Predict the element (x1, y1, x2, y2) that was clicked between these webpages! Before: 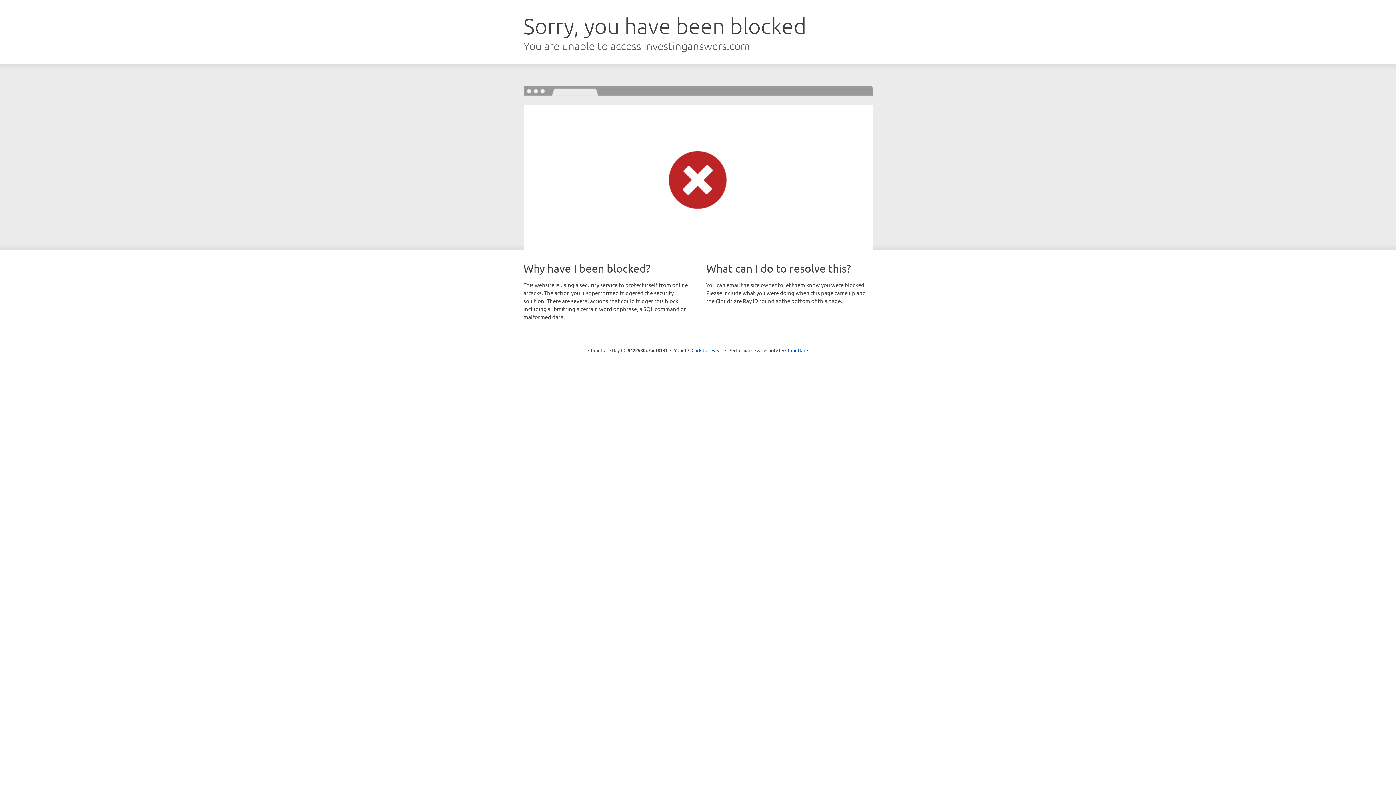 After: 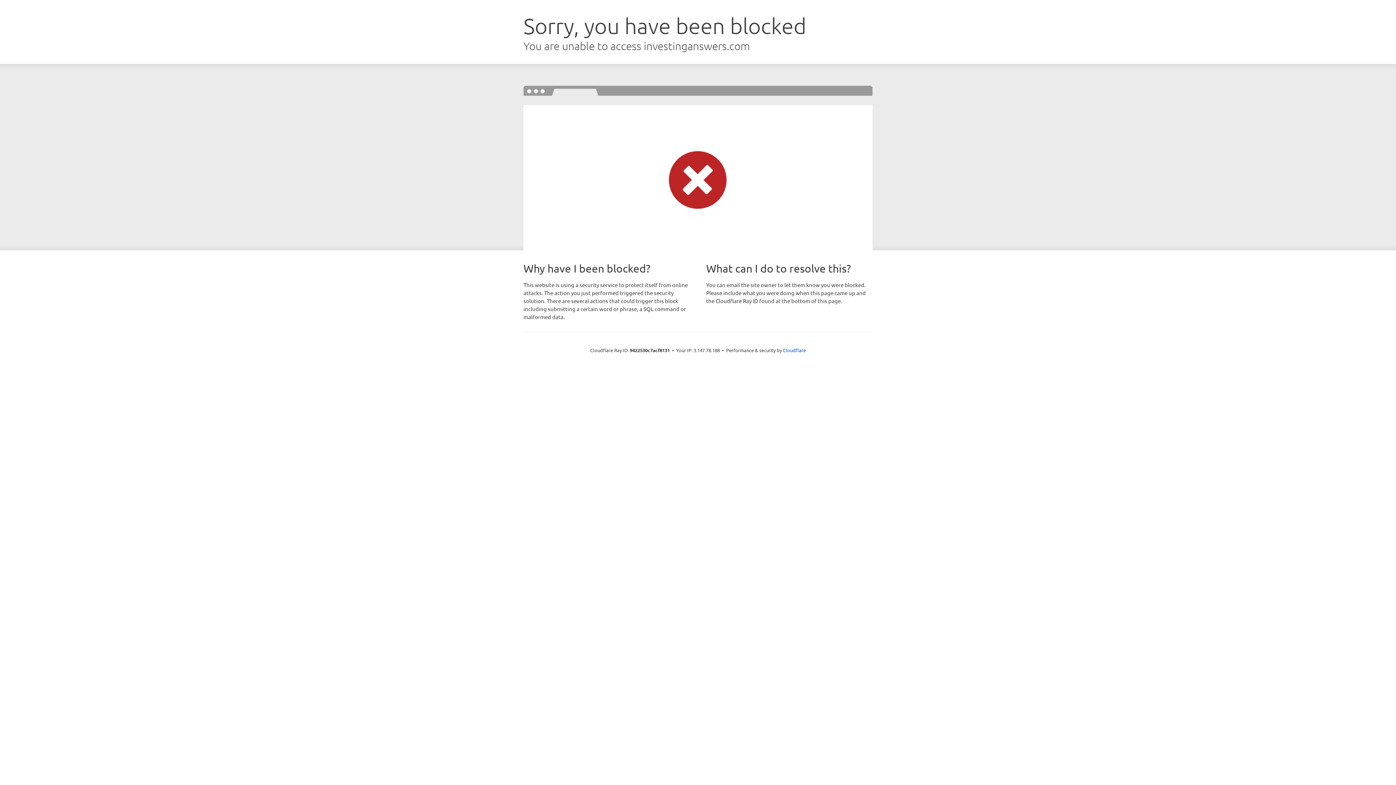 Action: label: Click to reveal bbox: (691, 346, 722, 353)